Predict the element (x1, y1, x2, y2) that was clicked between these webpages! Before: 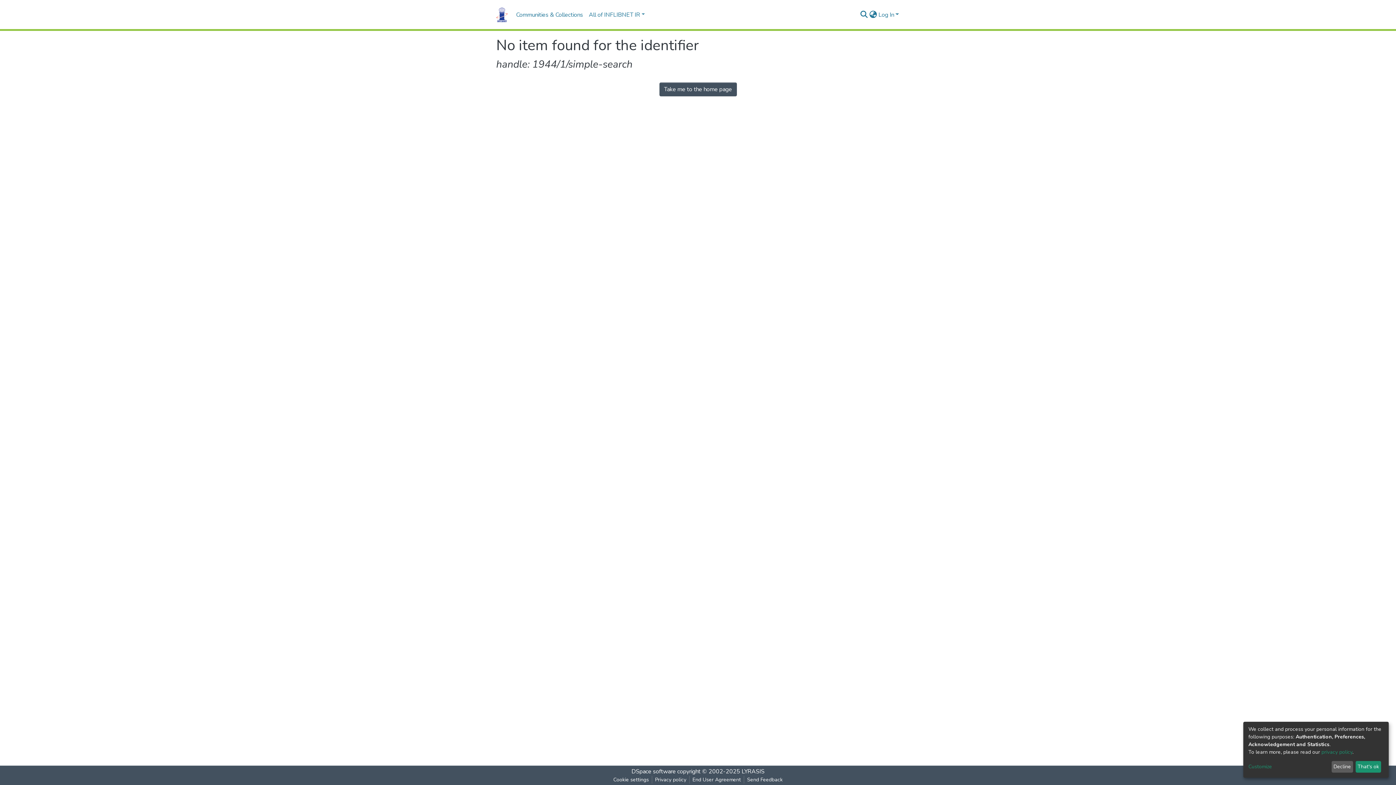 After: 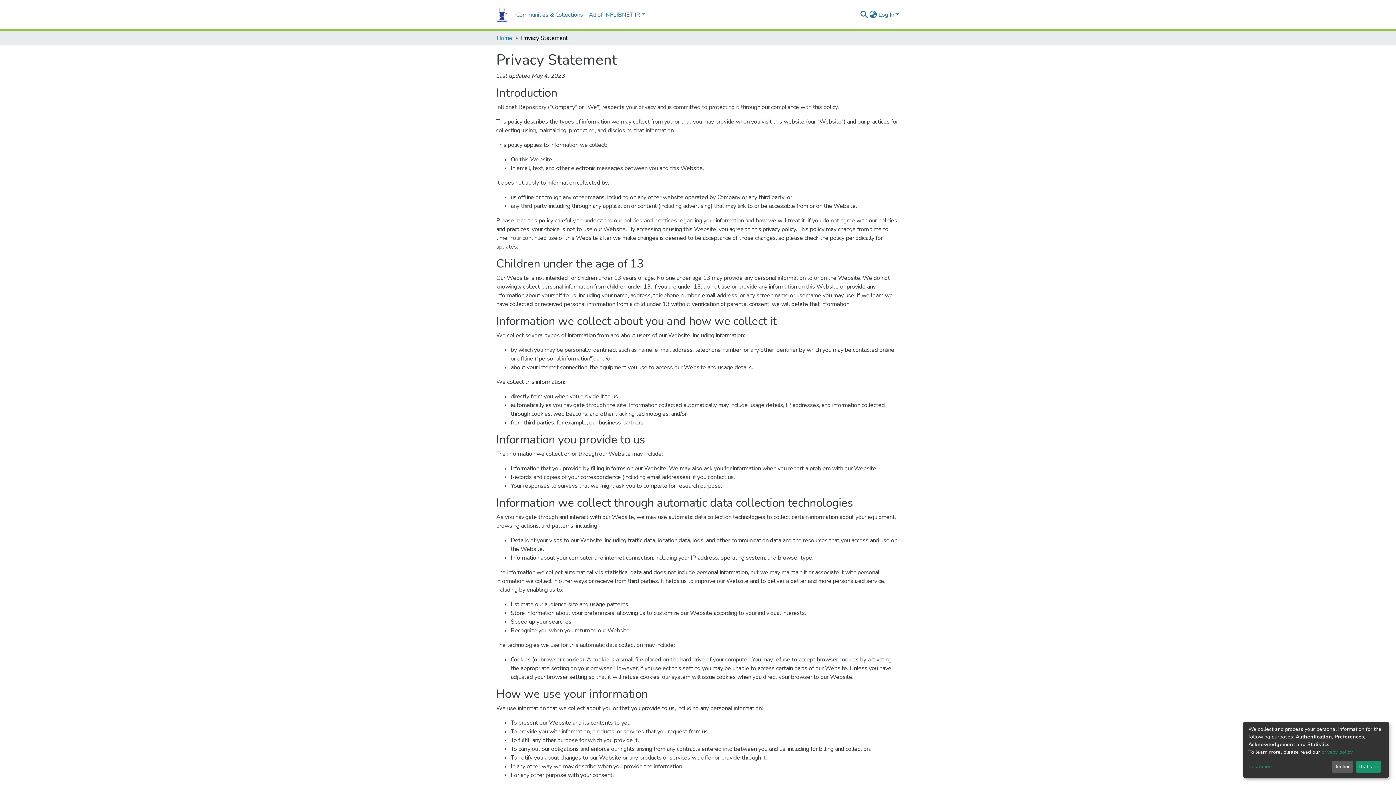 Action: label: Privacy policy bbox: (652, 776, 689, 784)